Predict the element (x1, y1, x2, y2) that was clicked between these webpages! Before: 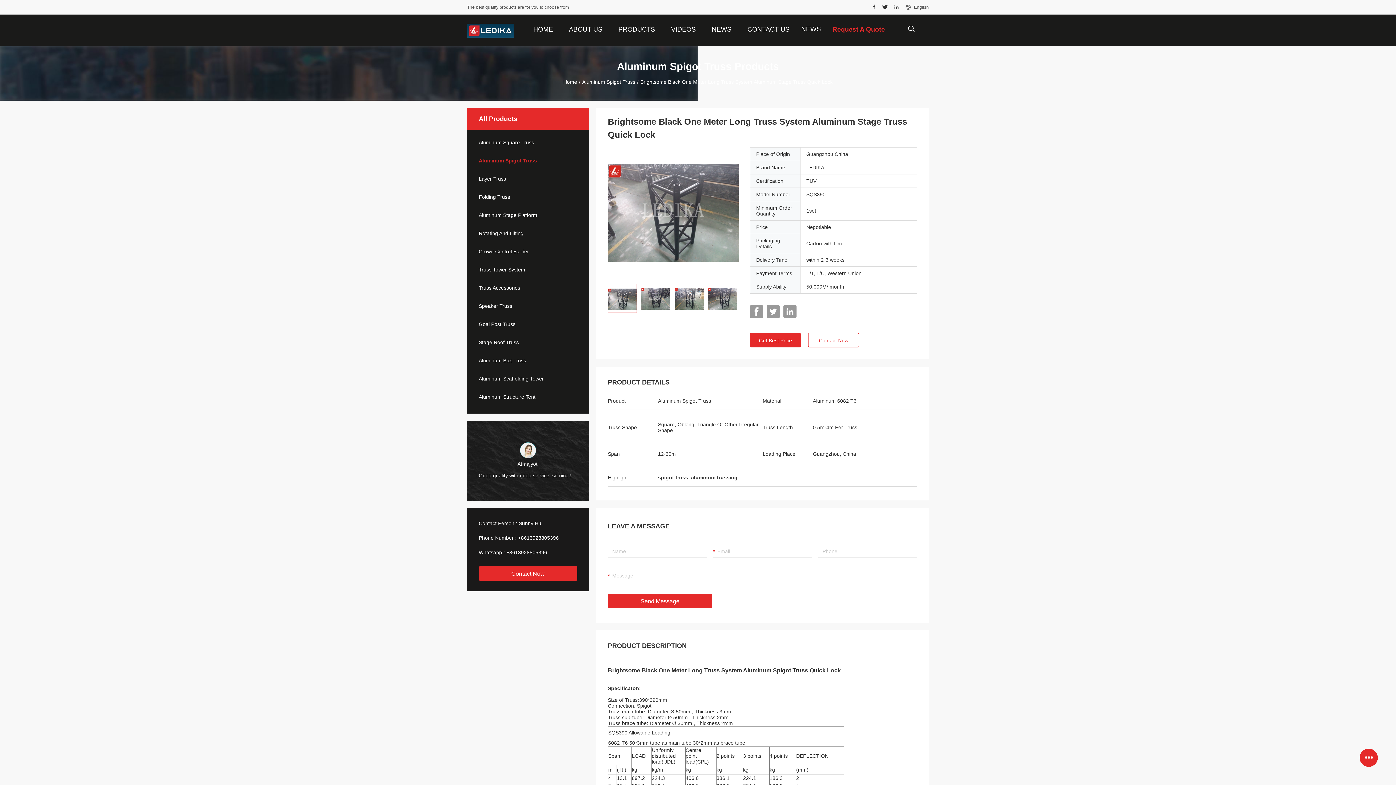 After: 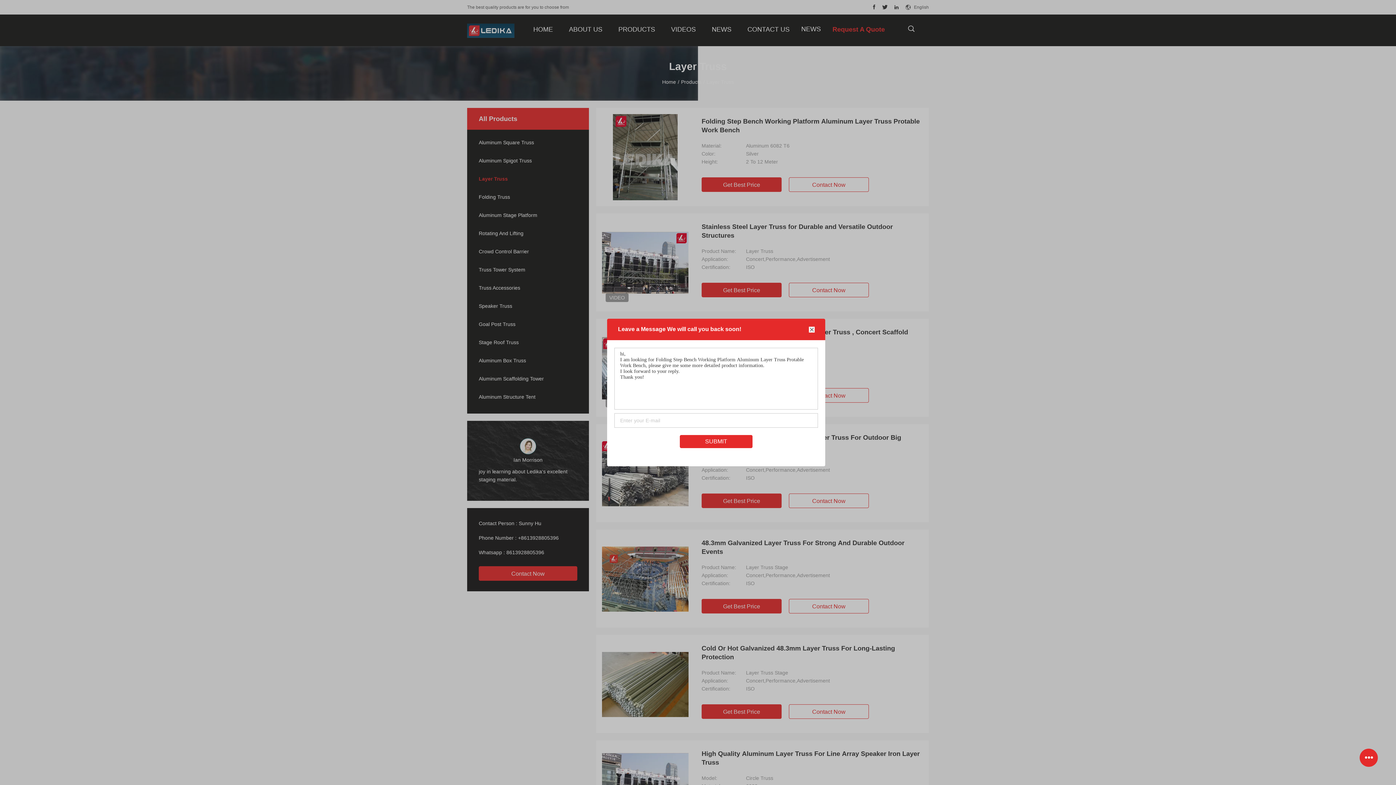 Action: label: Layer Truss bbox: (467, 175, 589, 182)